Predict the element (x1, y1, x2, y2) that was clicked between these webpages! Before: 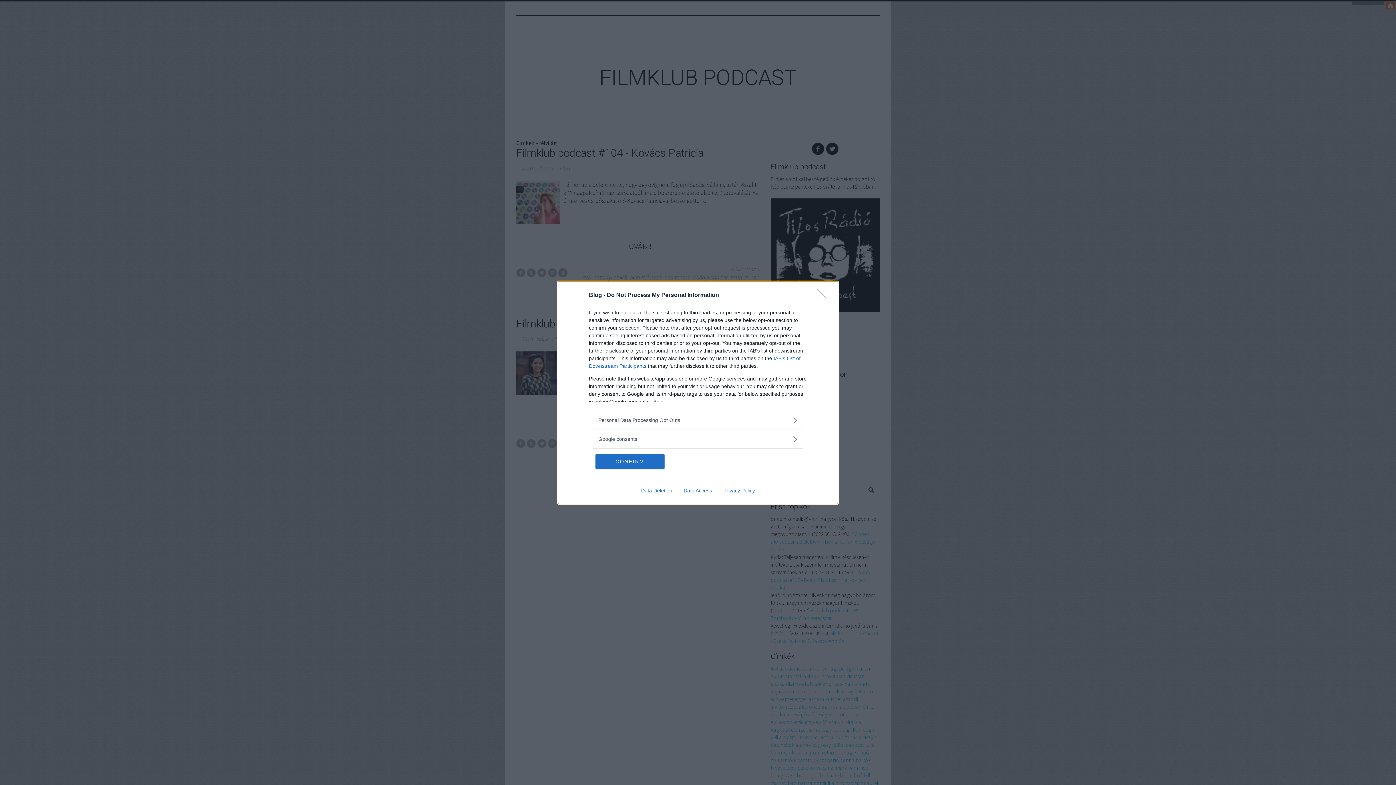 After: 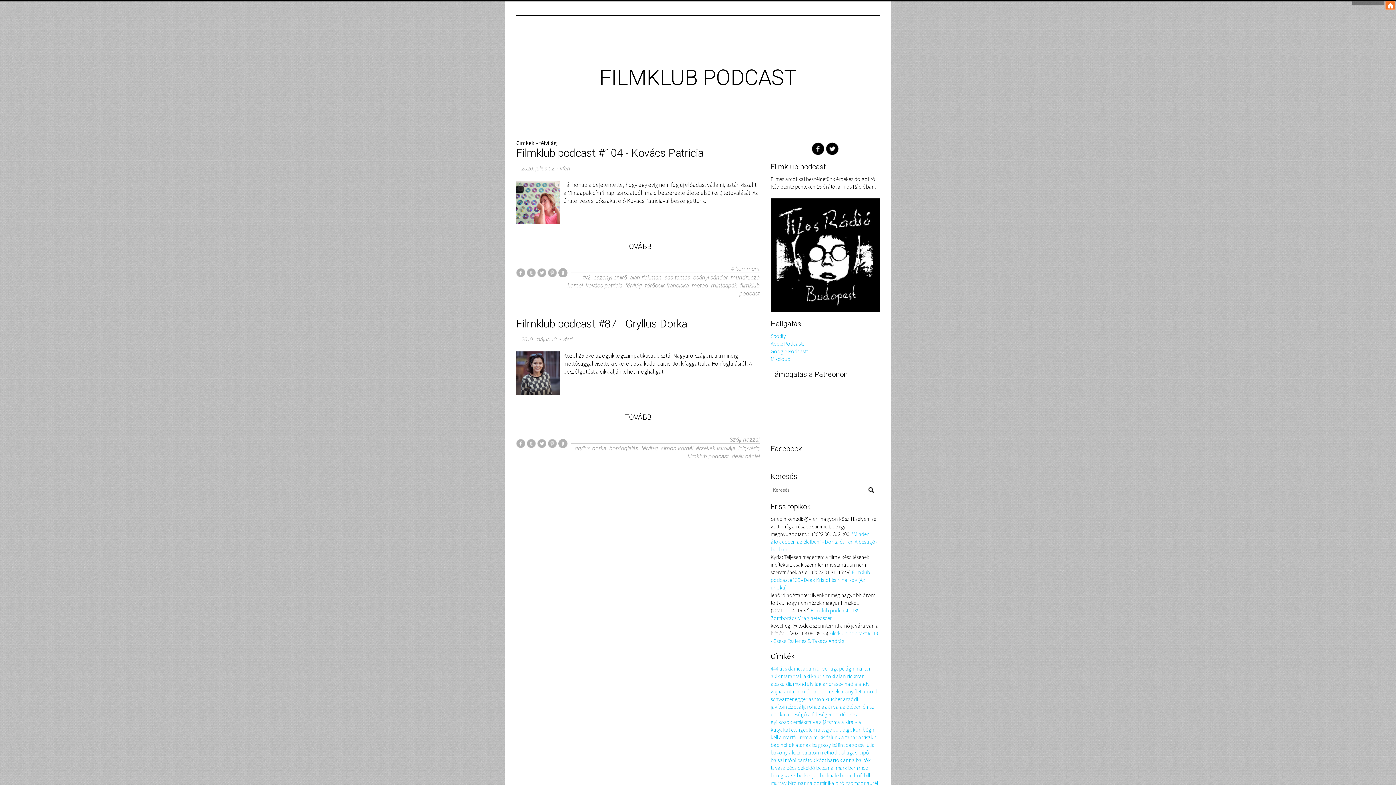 Action: label: CONFIRM bbox: (595, 454, 664, 468)